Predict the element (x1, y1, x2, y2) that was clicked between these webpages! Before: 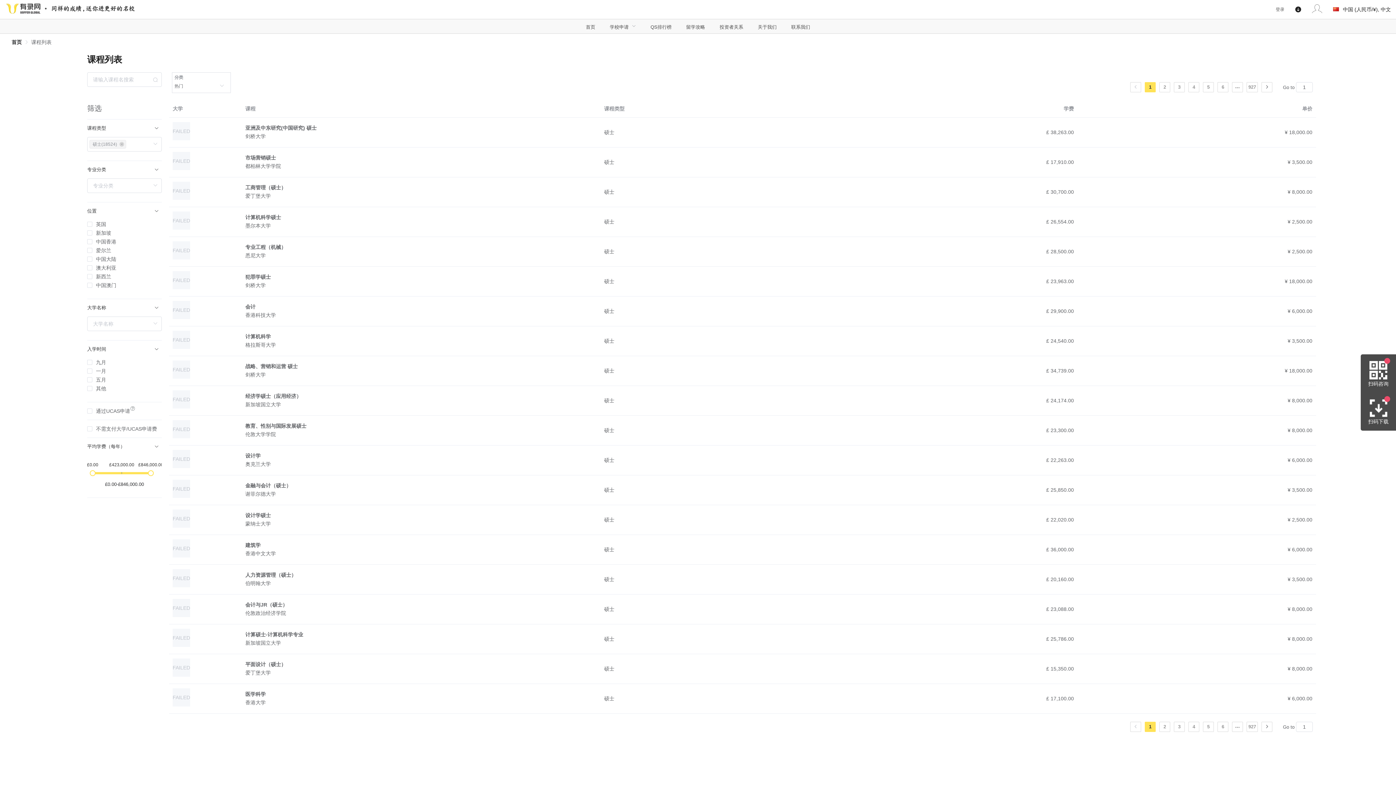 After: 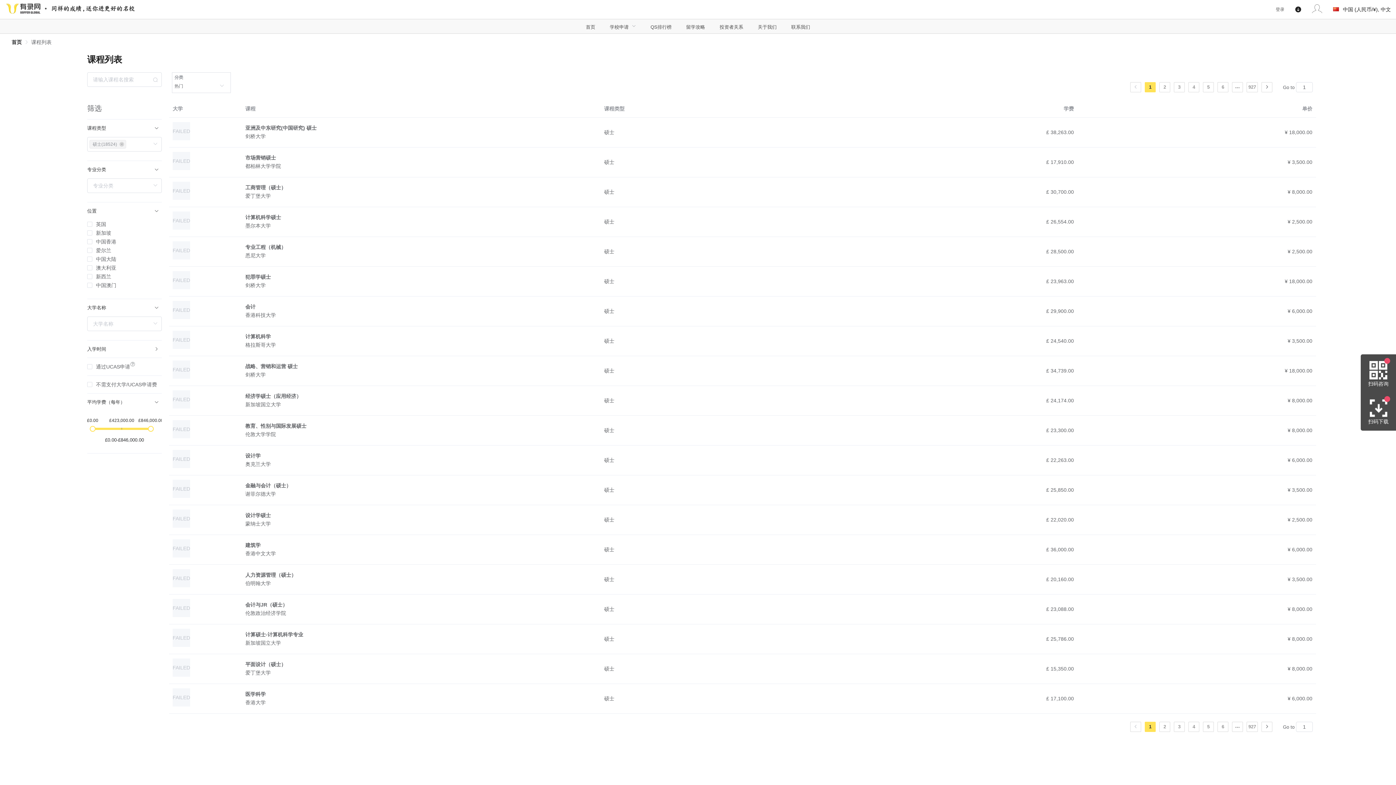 Action: label: 入学时间 bbox: (87, 340, 161, 358)